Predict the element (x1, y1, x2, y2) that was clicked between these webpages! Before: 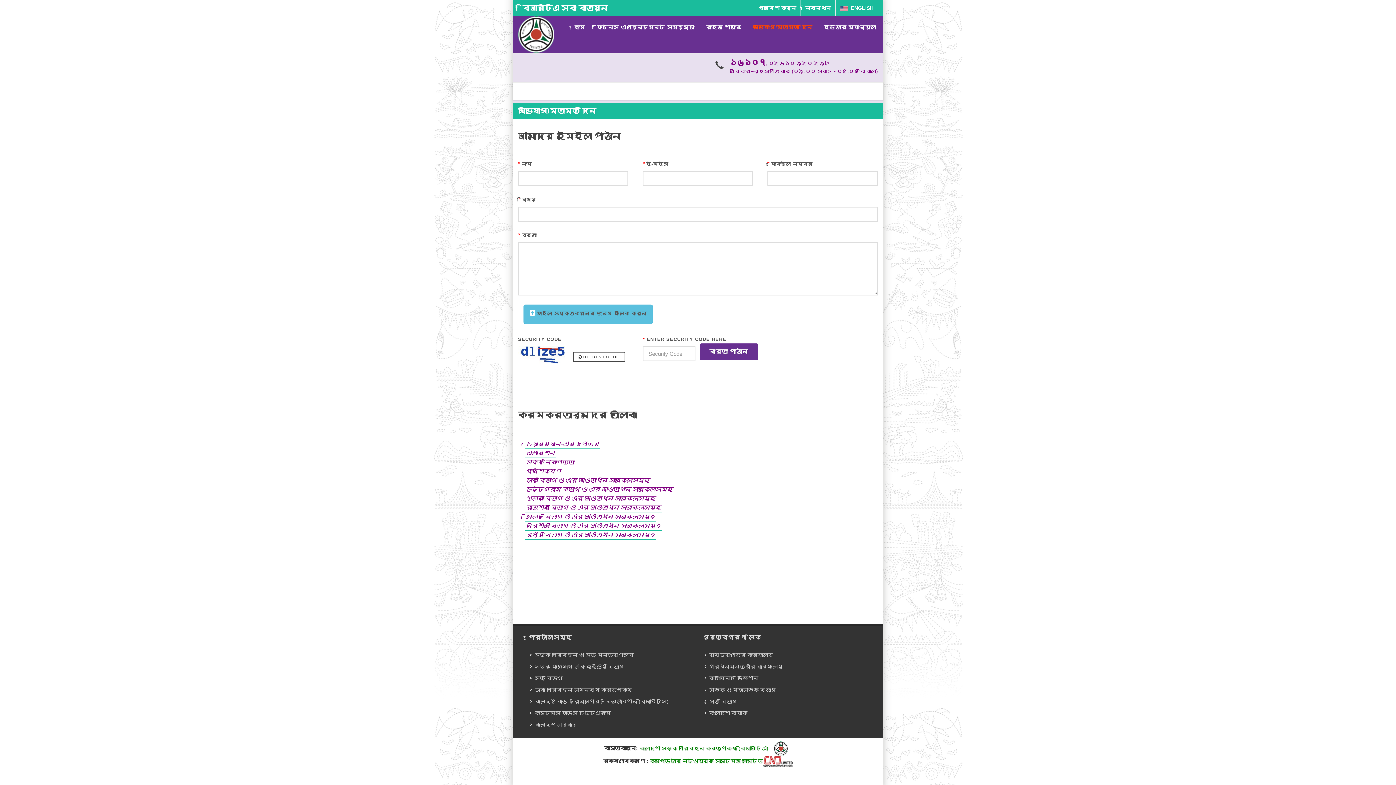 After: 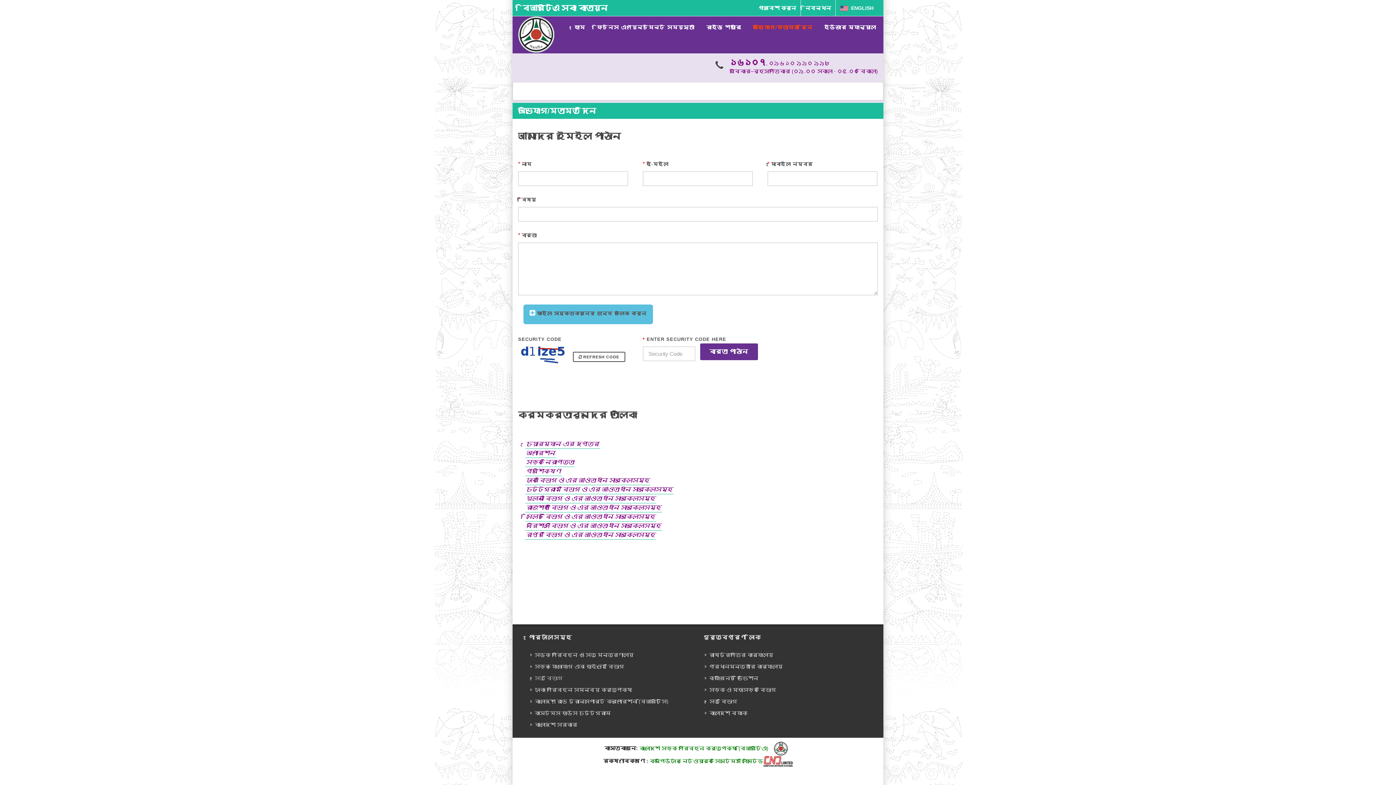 Action: bbox: (530, 674, 564, 682) label: সেতু বিভাগ